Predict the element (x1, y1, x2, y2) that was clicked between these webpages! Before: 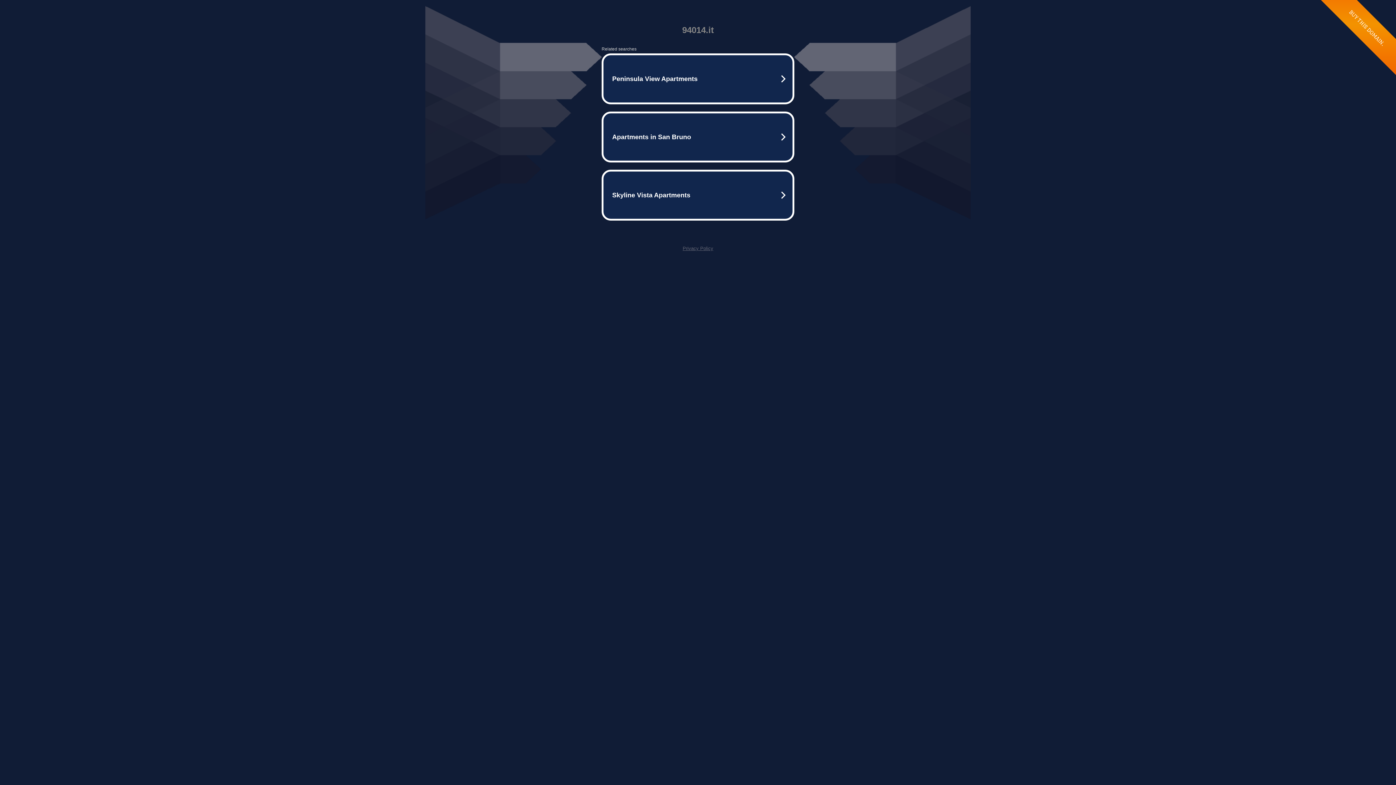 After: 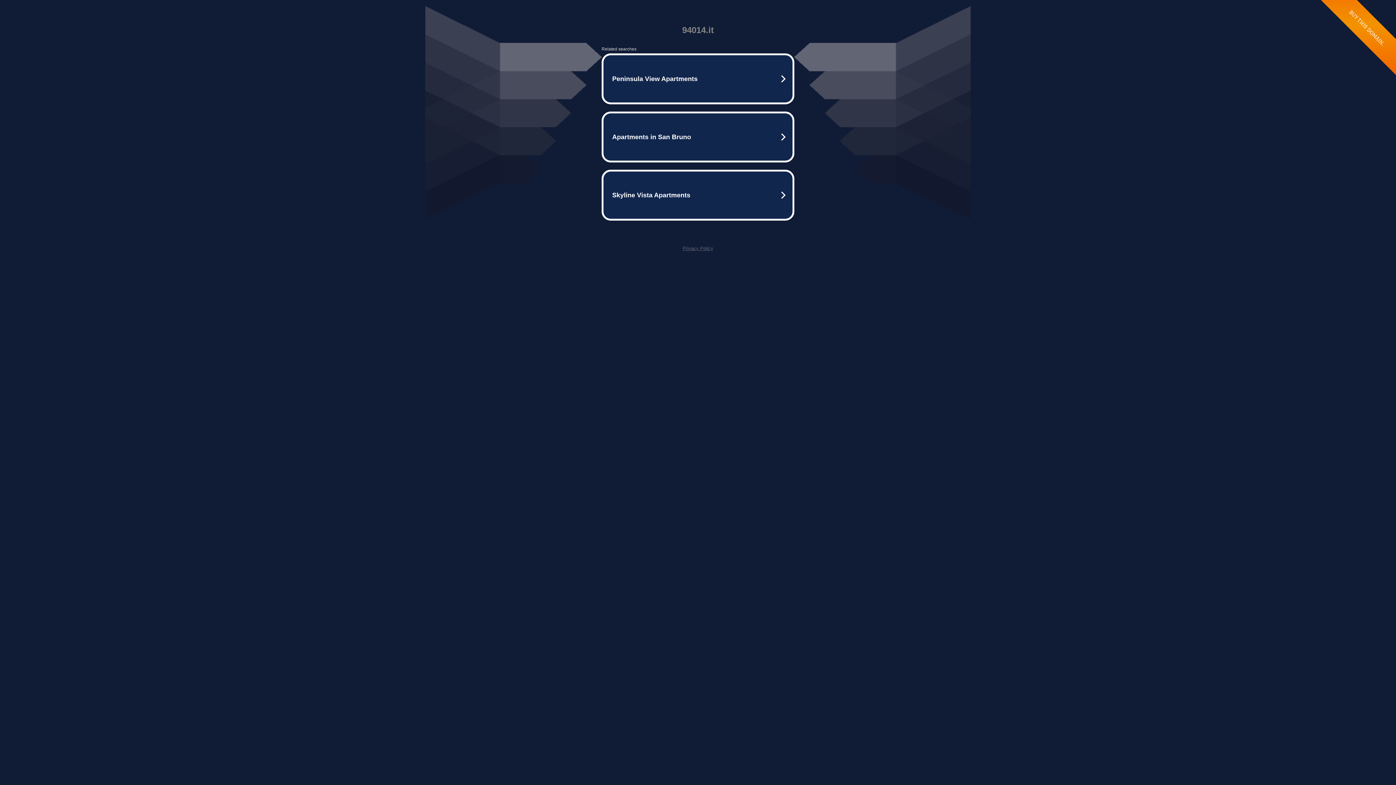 Action: bbox: (682, 245, 713, 251) label: Privacy Policy